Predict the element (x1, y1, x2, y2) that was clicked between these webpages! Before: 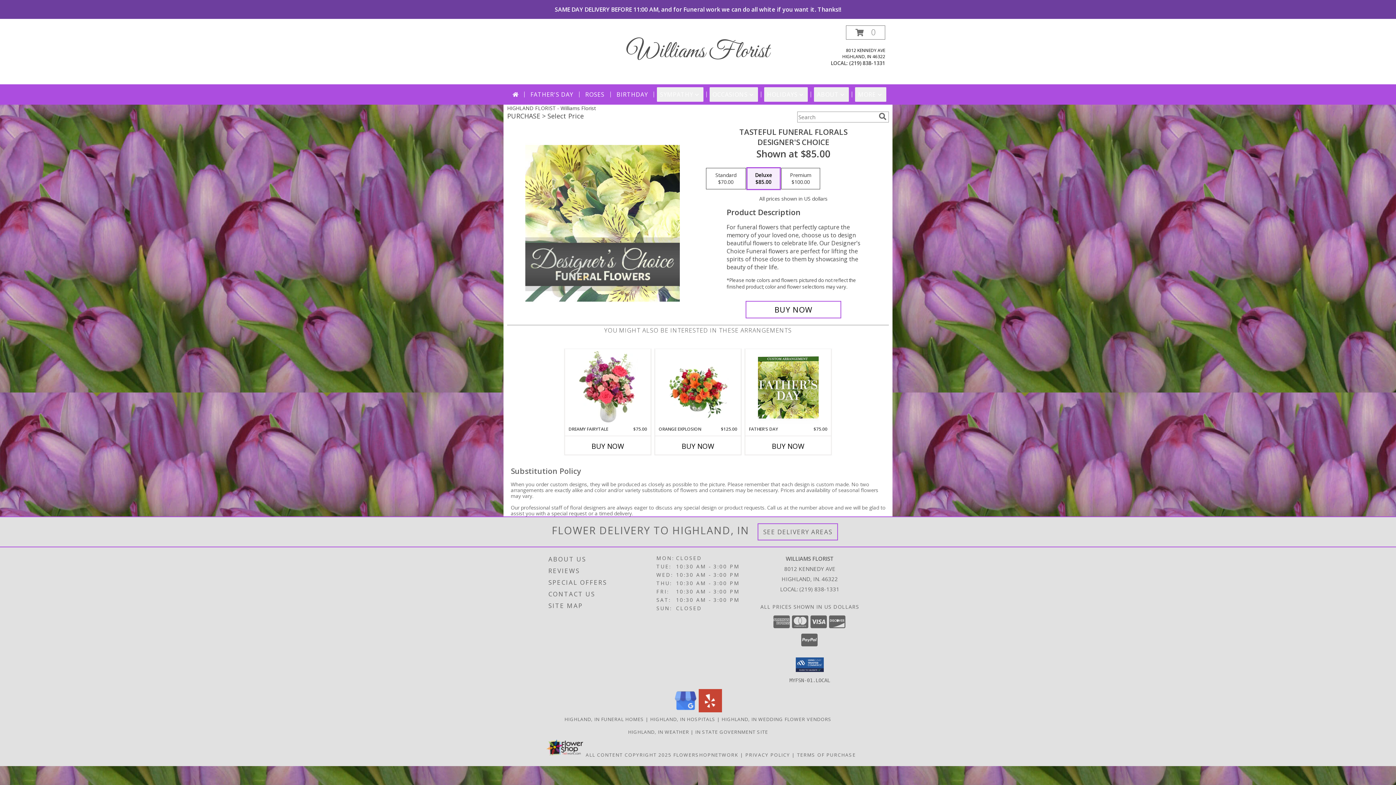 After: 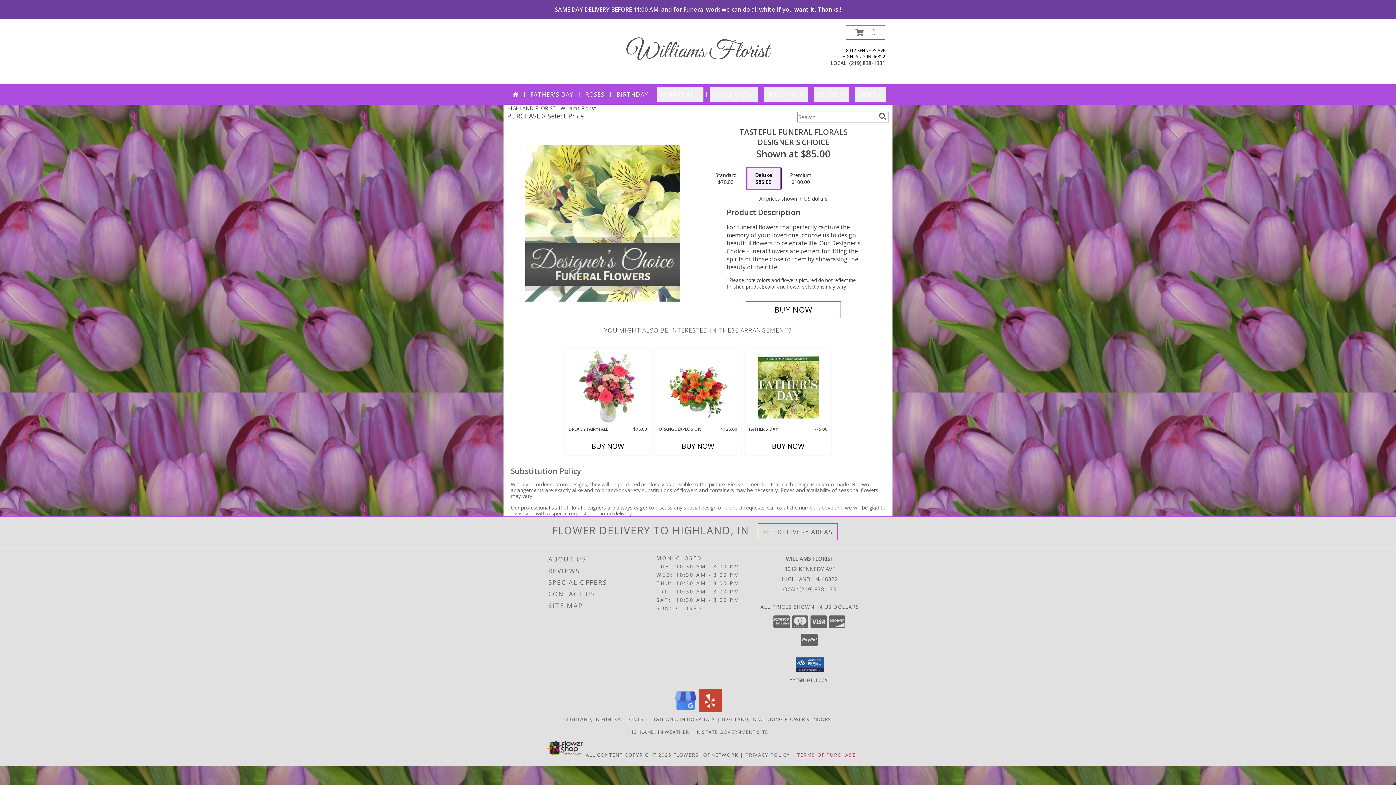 Action: label: Open Terms of Purchase in new window bbox: (797, 751, 856, 758)